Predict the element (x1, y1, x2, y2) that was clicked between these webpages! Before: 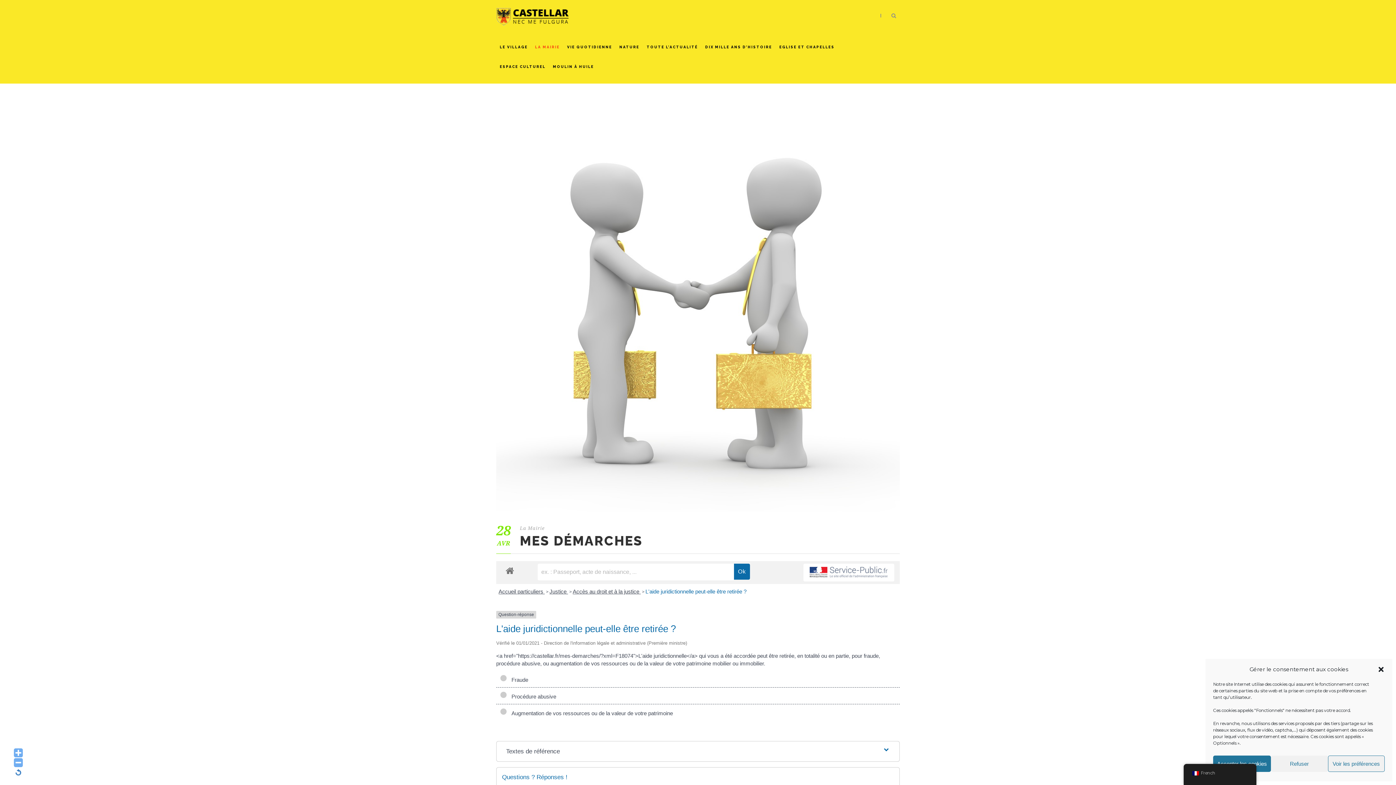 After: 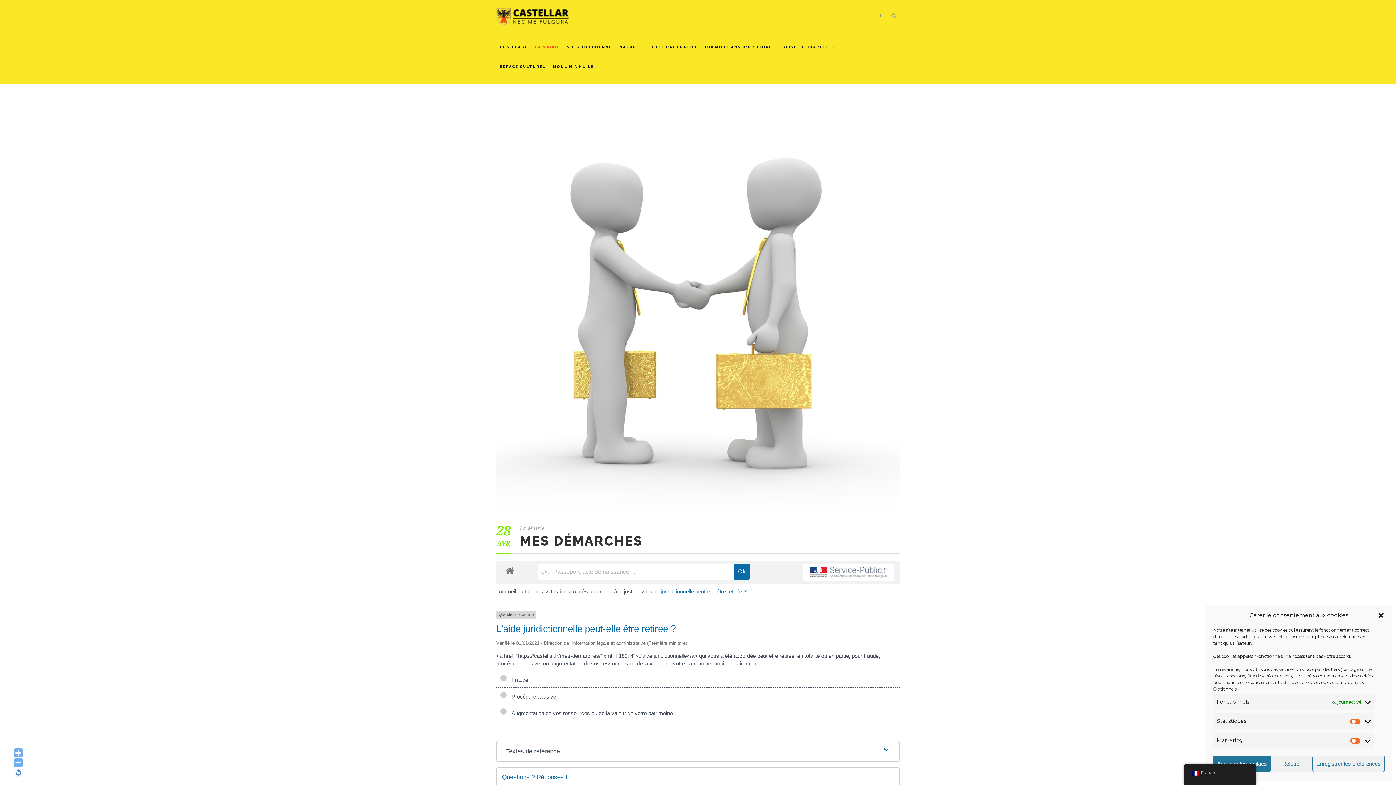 Action: bbox: (1328, 756, 1385, 772) label: Voir les préférences